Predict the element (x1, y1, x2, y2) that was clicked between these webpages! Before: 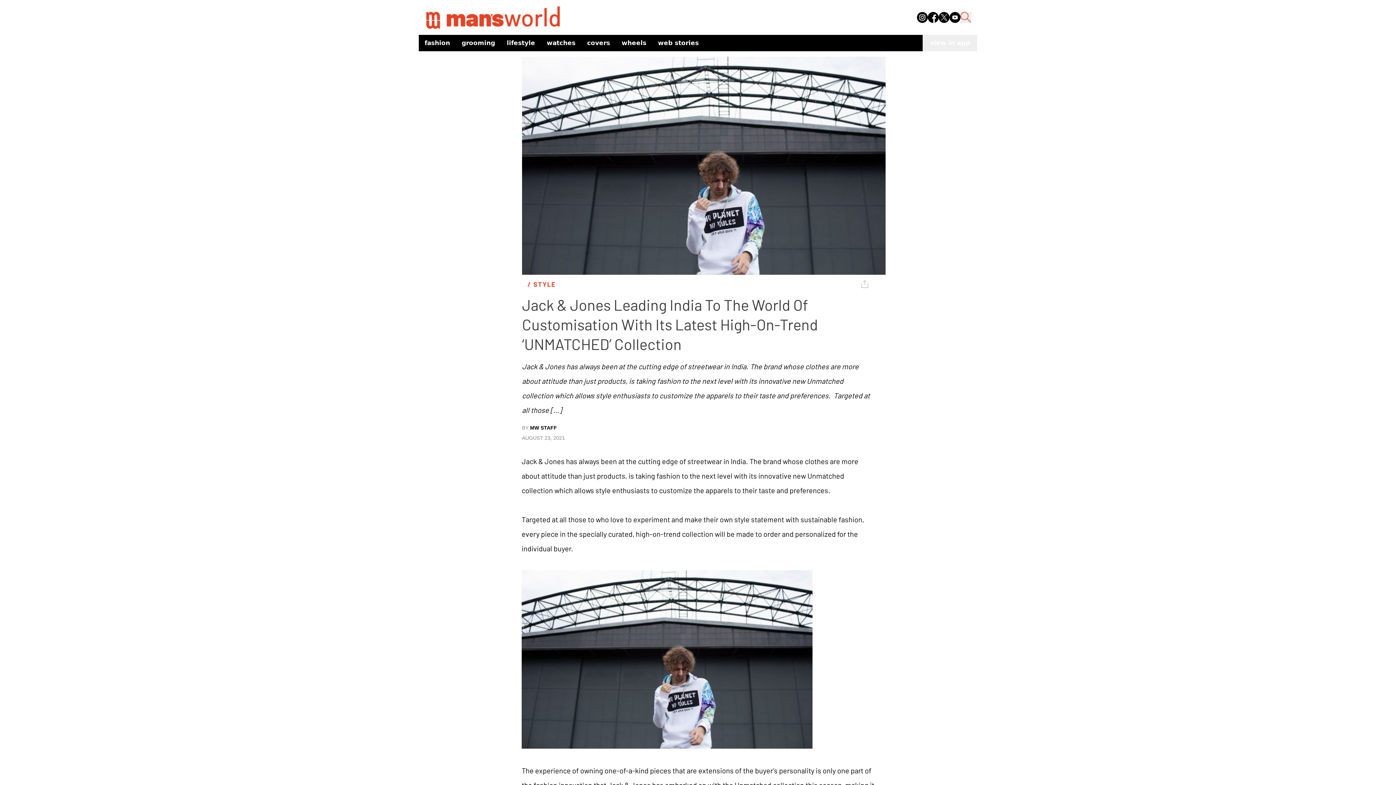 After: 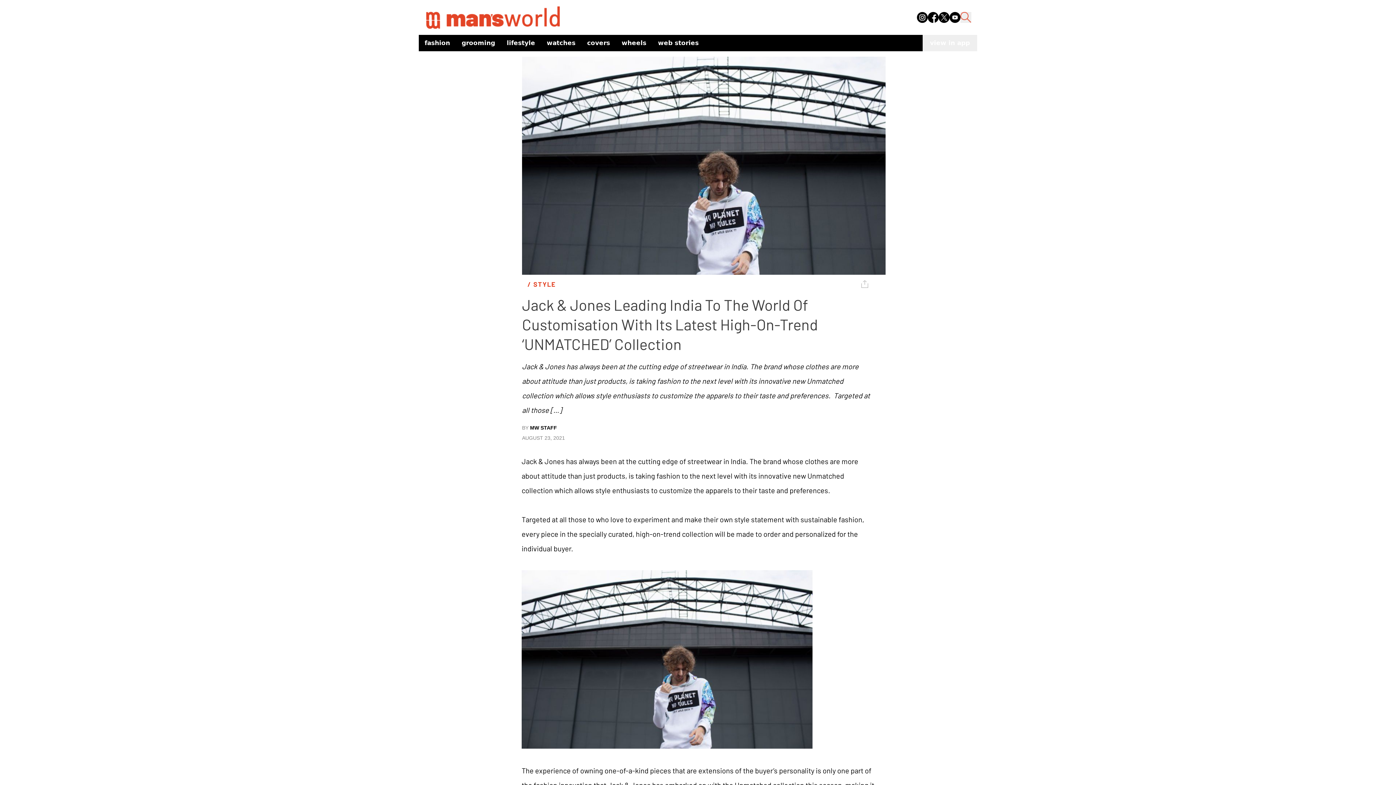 Action: bbox: (938, 11, 949, 22)